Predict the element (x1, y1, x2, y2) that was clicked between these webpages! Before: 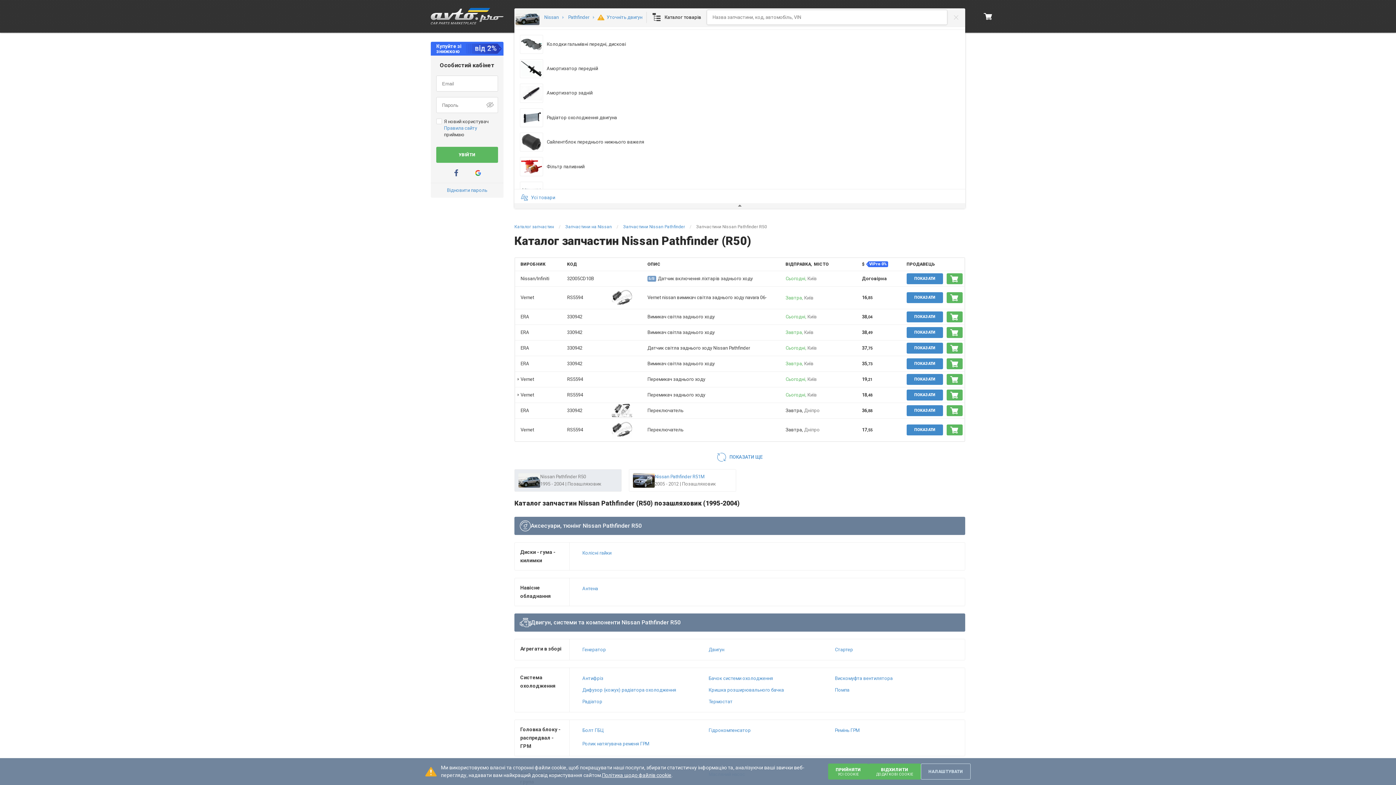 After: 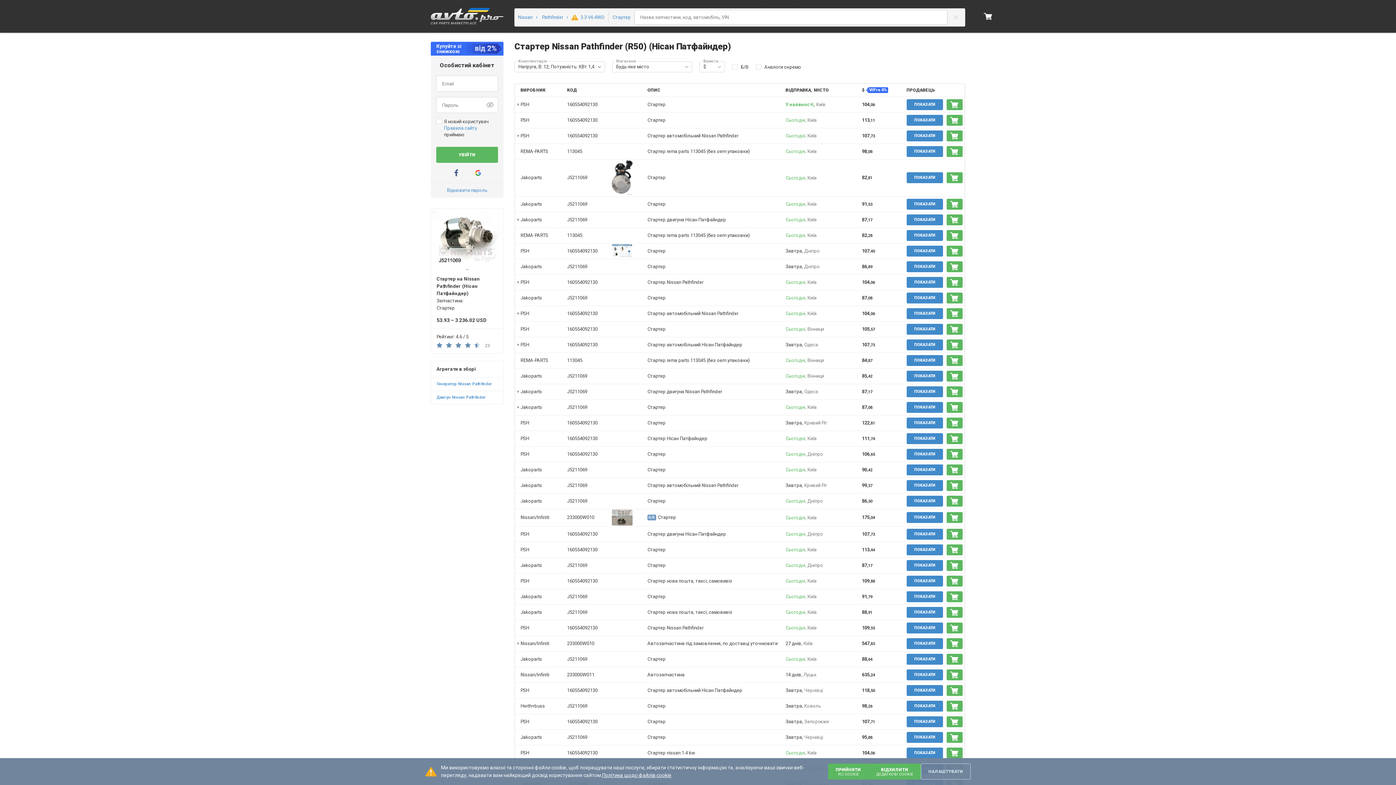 Action: bbox: (835, 644, 853, 654) label: Стартер